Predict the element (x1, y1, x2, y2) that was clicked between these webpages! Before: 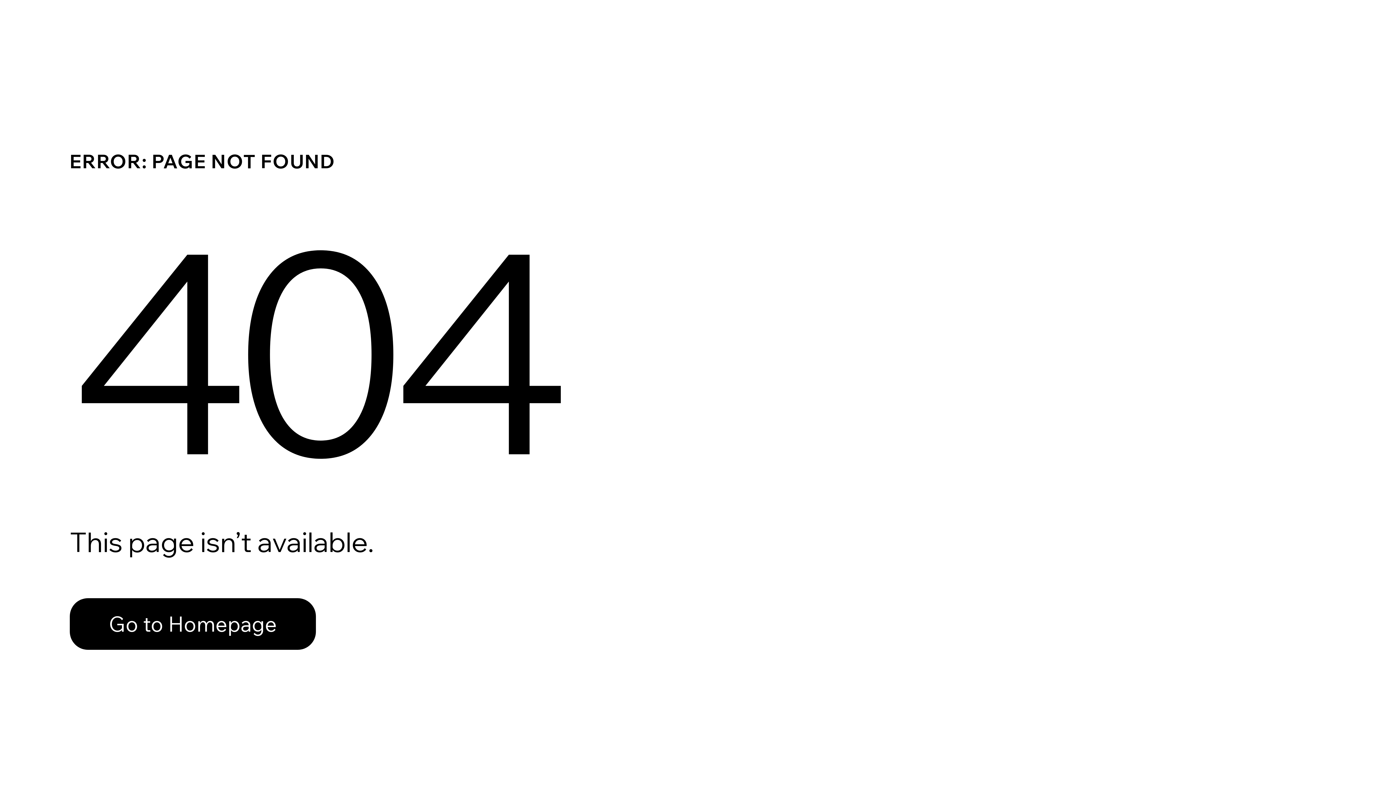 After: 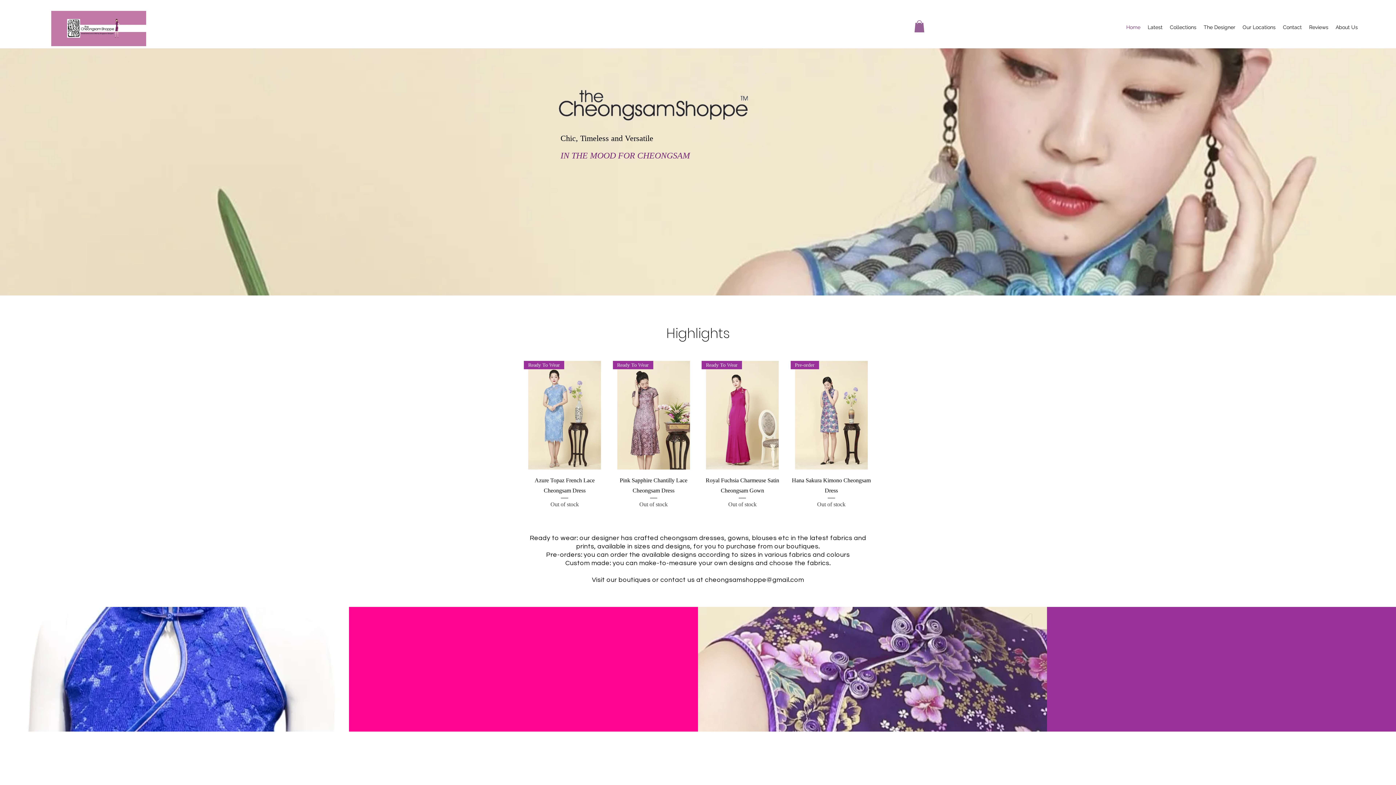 Action: label: Go to Homepage bbox: (69, 582, 768, 659)